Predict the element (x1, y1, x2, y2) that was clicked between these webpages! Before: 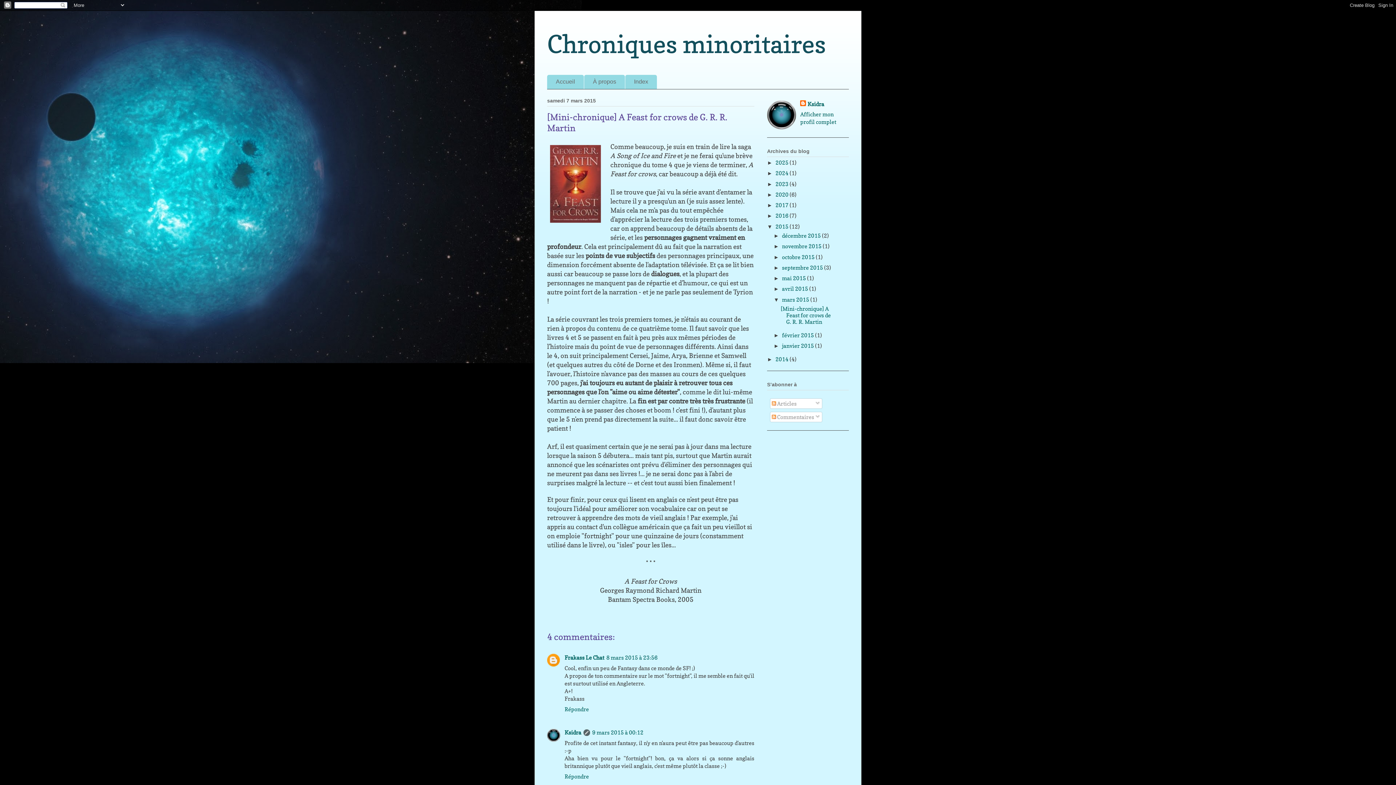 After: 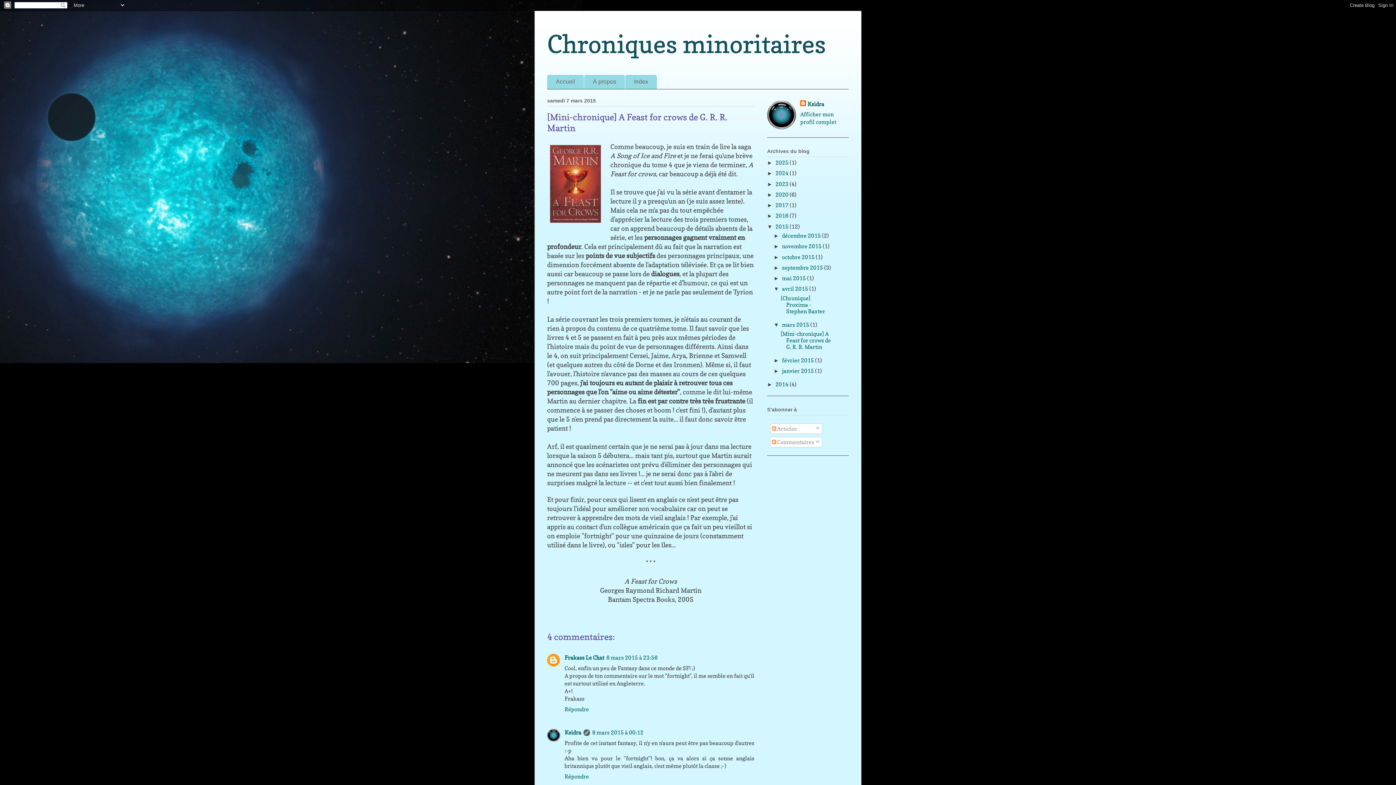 Action: bbox: (773, 285, 782, 292) label: ►  